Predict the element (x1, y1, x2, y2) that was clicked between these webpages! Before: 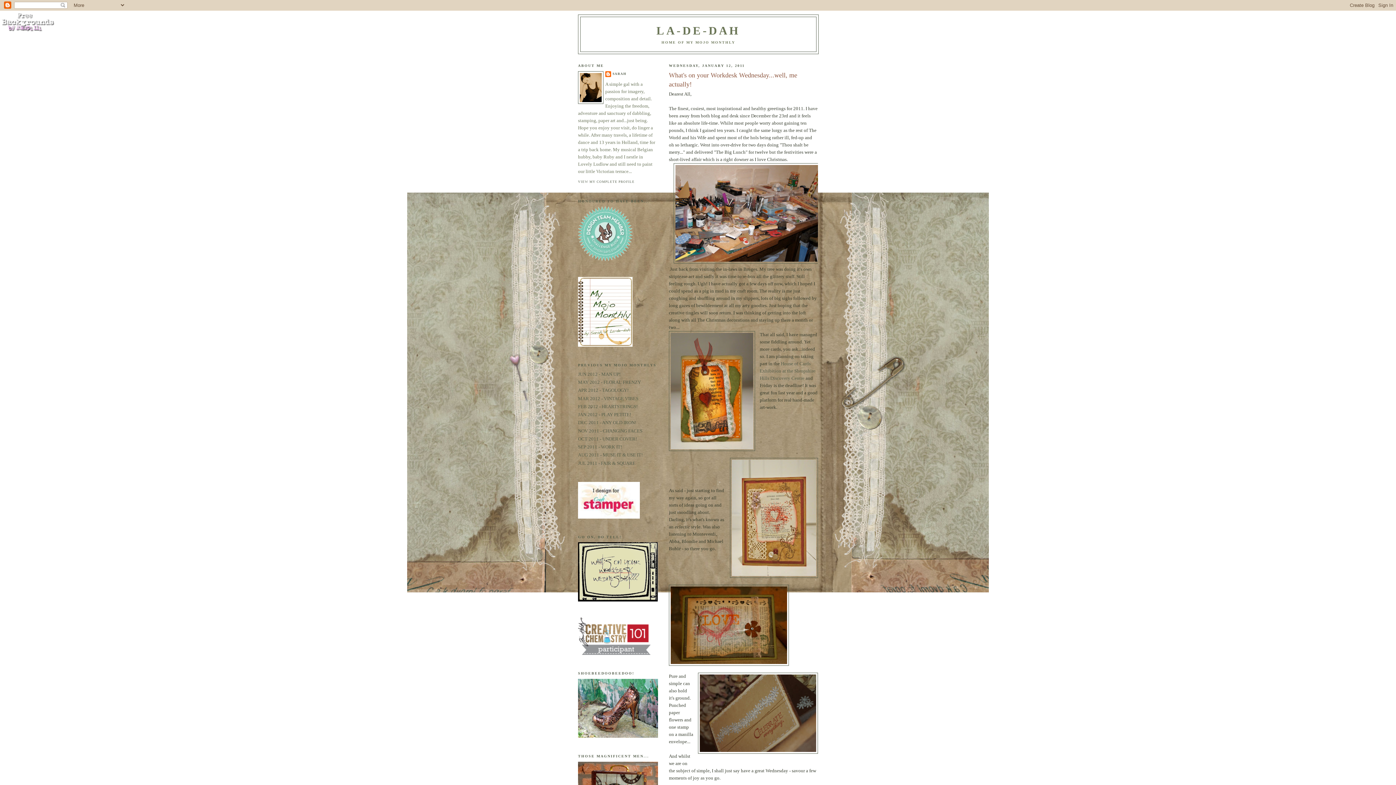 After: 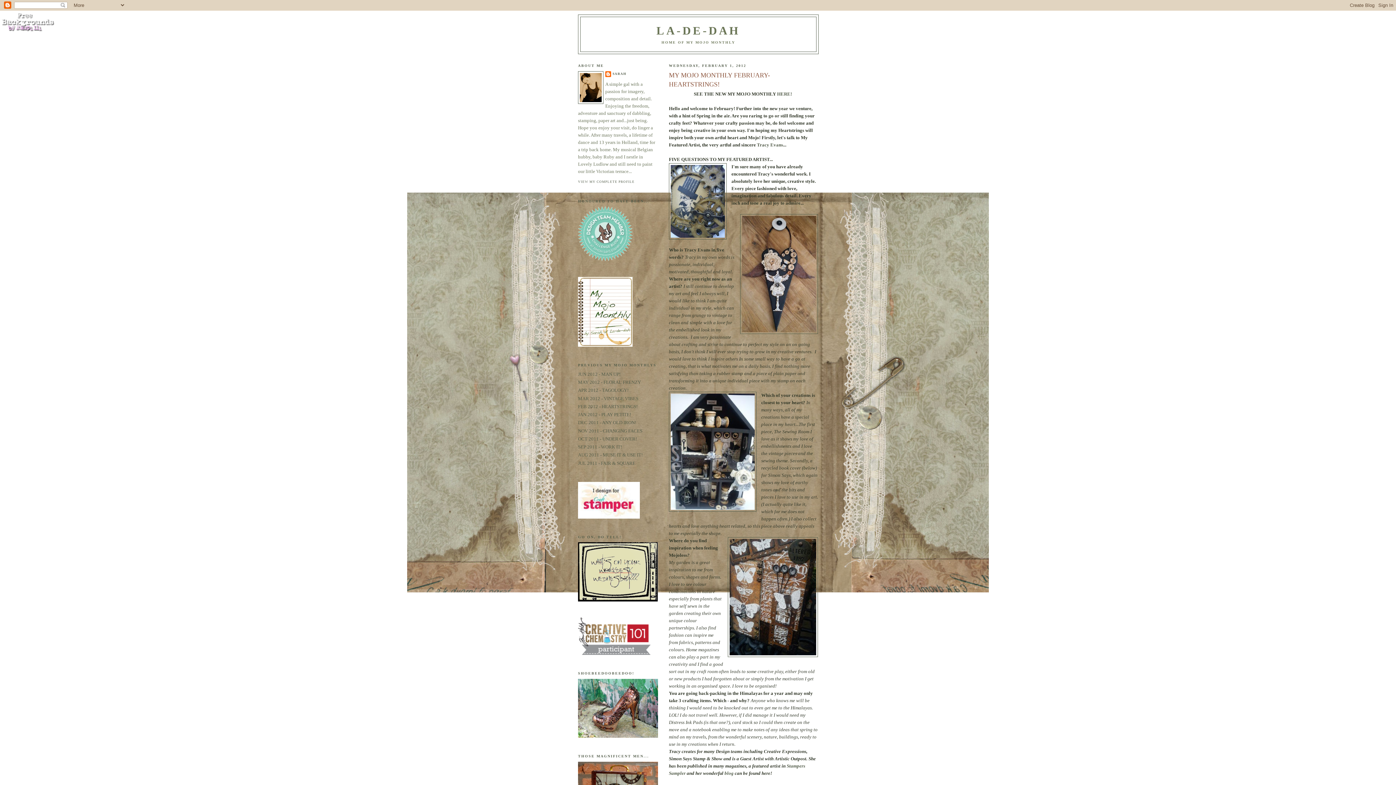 Action: label: FEB 2012 - HEARTSTRINGS! bbox: (578, 403, 637, 409)